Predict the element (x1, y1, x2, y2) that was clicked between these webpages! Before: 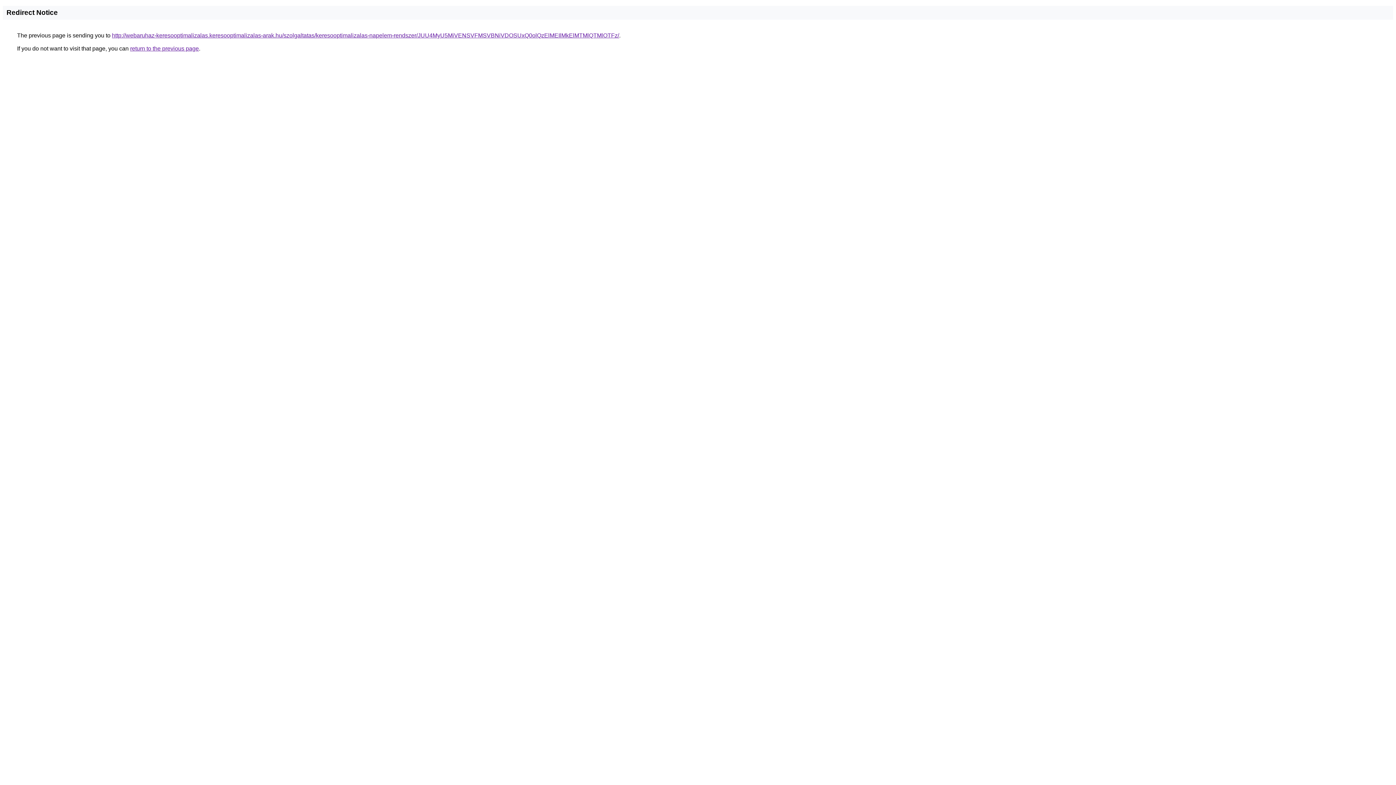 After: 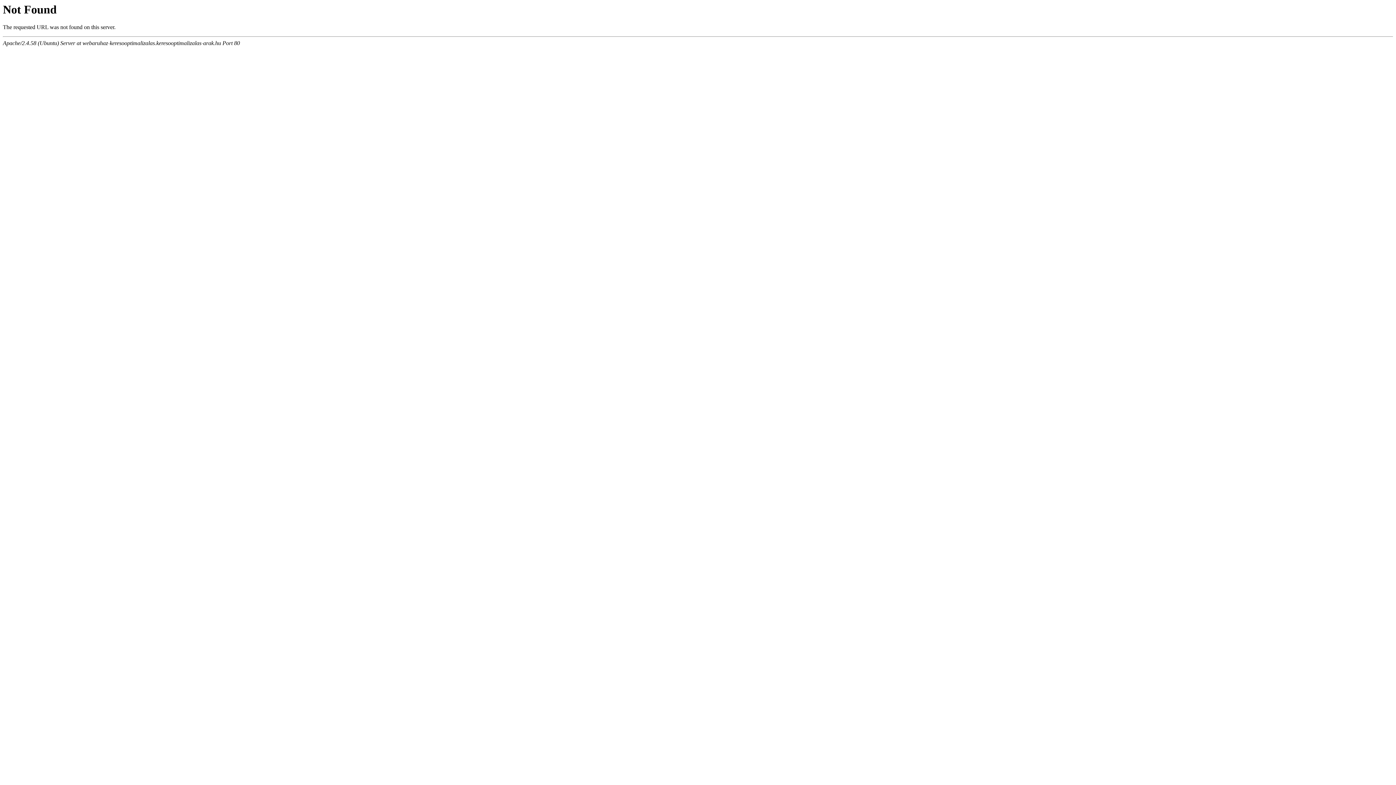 Action: bbox: (112, 32, 619, 38) label: http://webaruhaz-keresooptimalizalas.keresooptimalizalas-arak.hu/szolgaltatas/keresooptimalizalas-napelem-rendszer/JUU4MyU5MiVENSVFMSVBNiVDOSUxQ0olQzElMEIlMkElMTMlQTMlOTFz/